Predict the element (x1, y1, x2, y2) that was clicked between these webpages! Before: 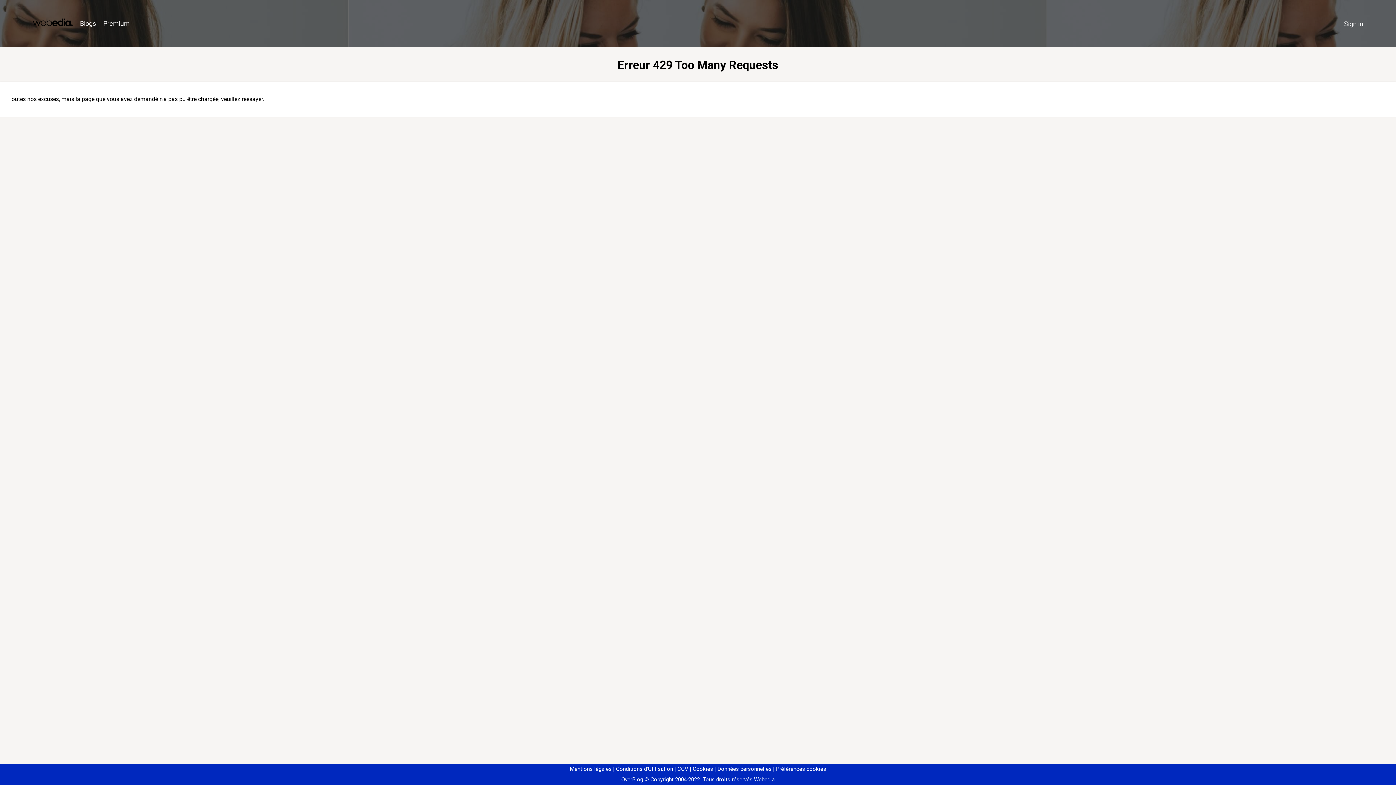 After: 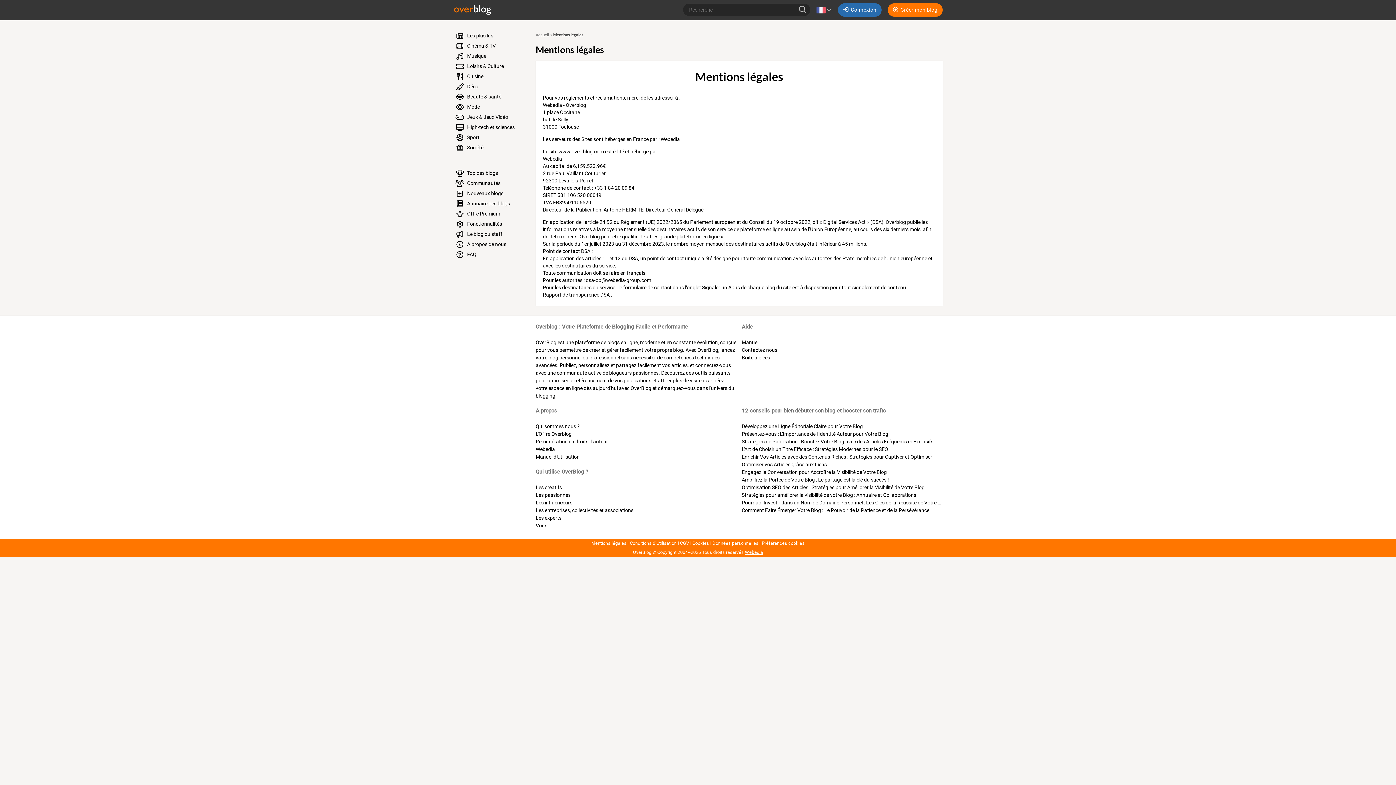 Action: label: Mentions légales bbox: (570, 766, 611, 772)